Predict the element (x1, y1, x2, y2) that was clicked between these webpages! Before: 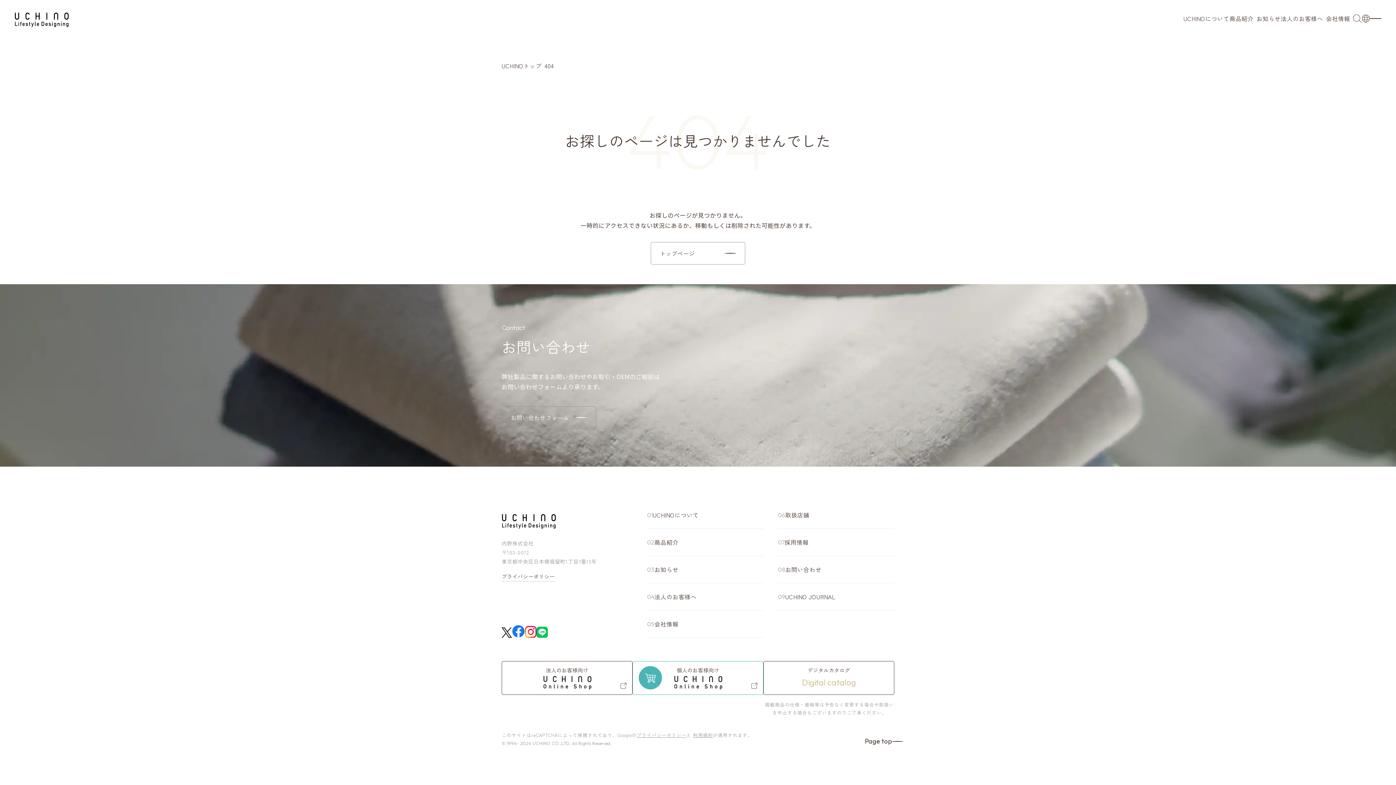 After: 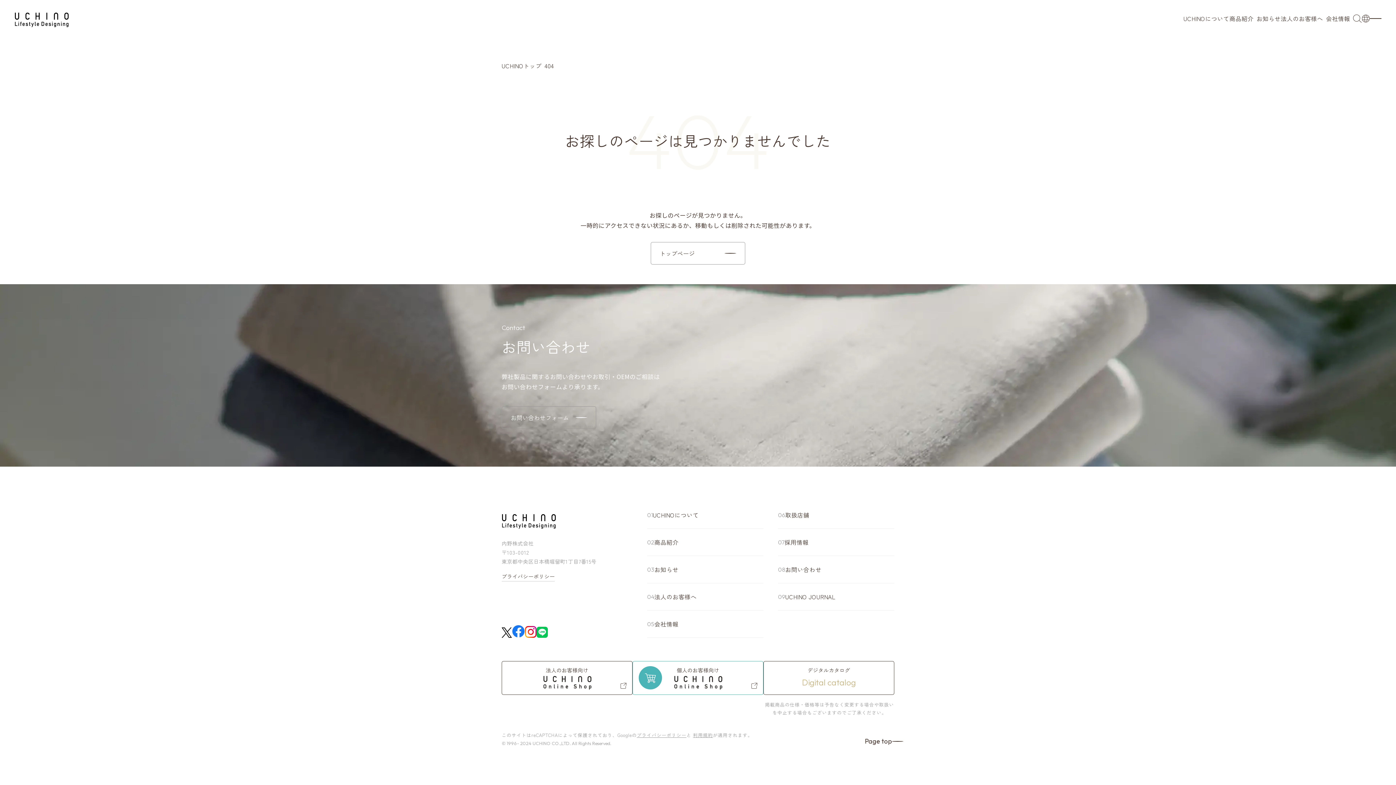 Action: label: 利用規約 bbox: (693, 731, 713, 738)